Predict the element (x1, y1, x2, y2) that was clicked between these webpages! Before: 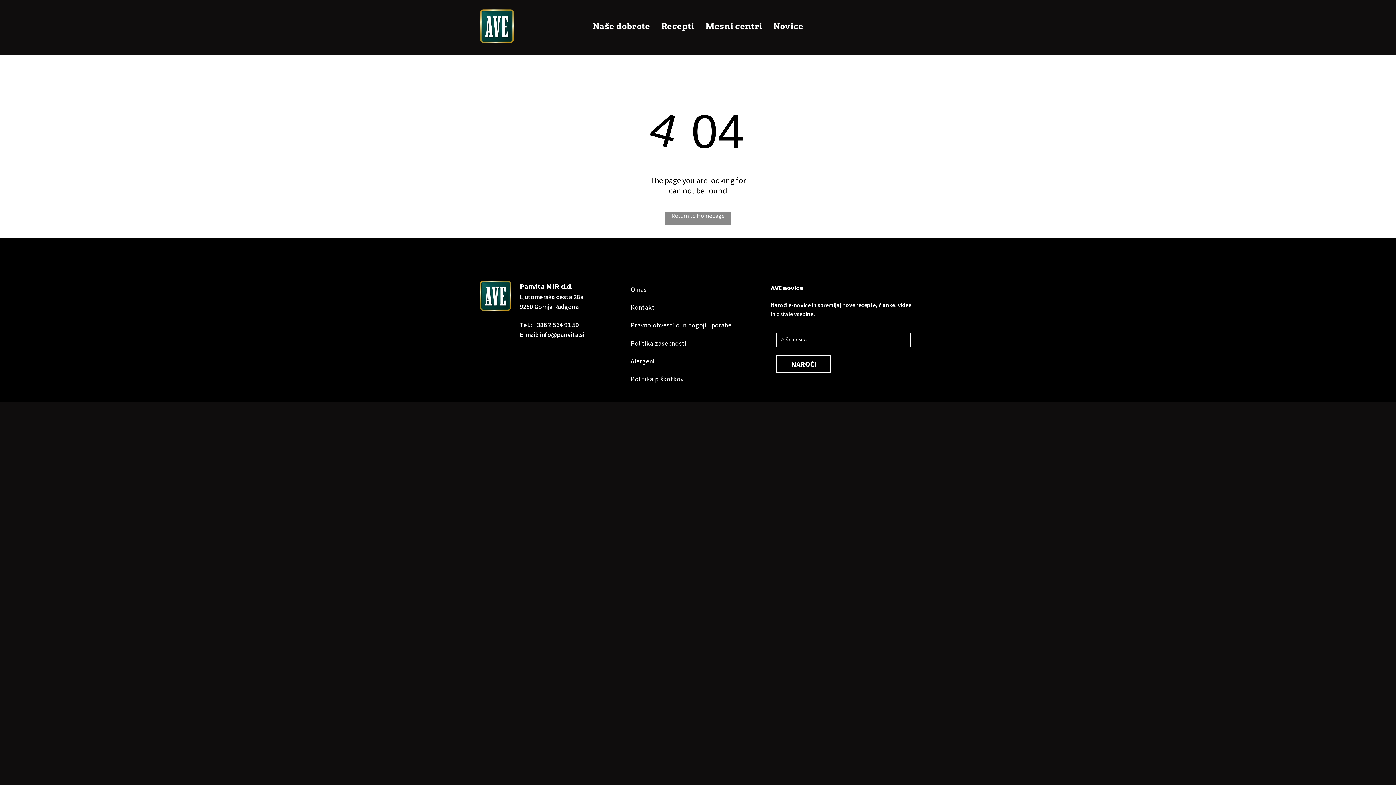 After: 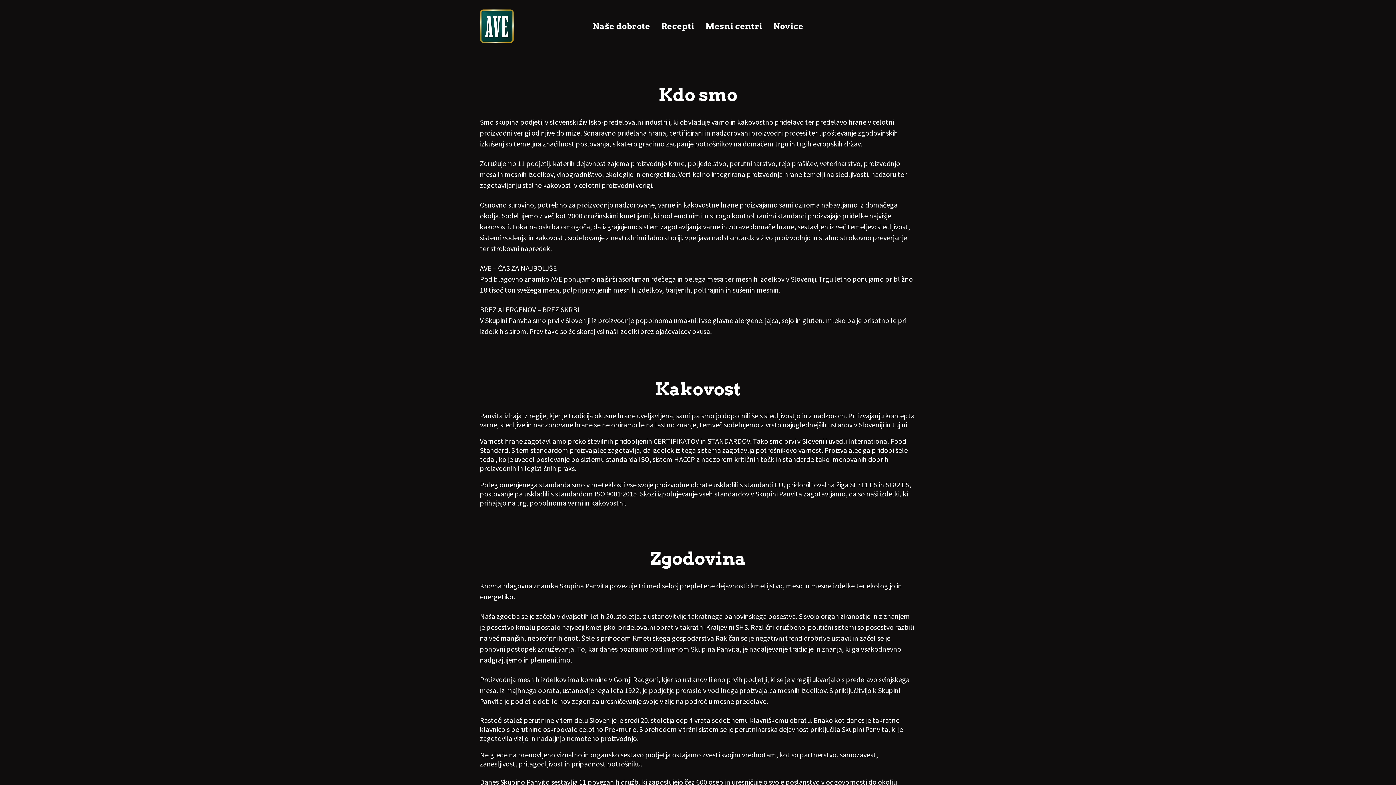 Action: bbox: (630, 277, 765, 295) label: O nas